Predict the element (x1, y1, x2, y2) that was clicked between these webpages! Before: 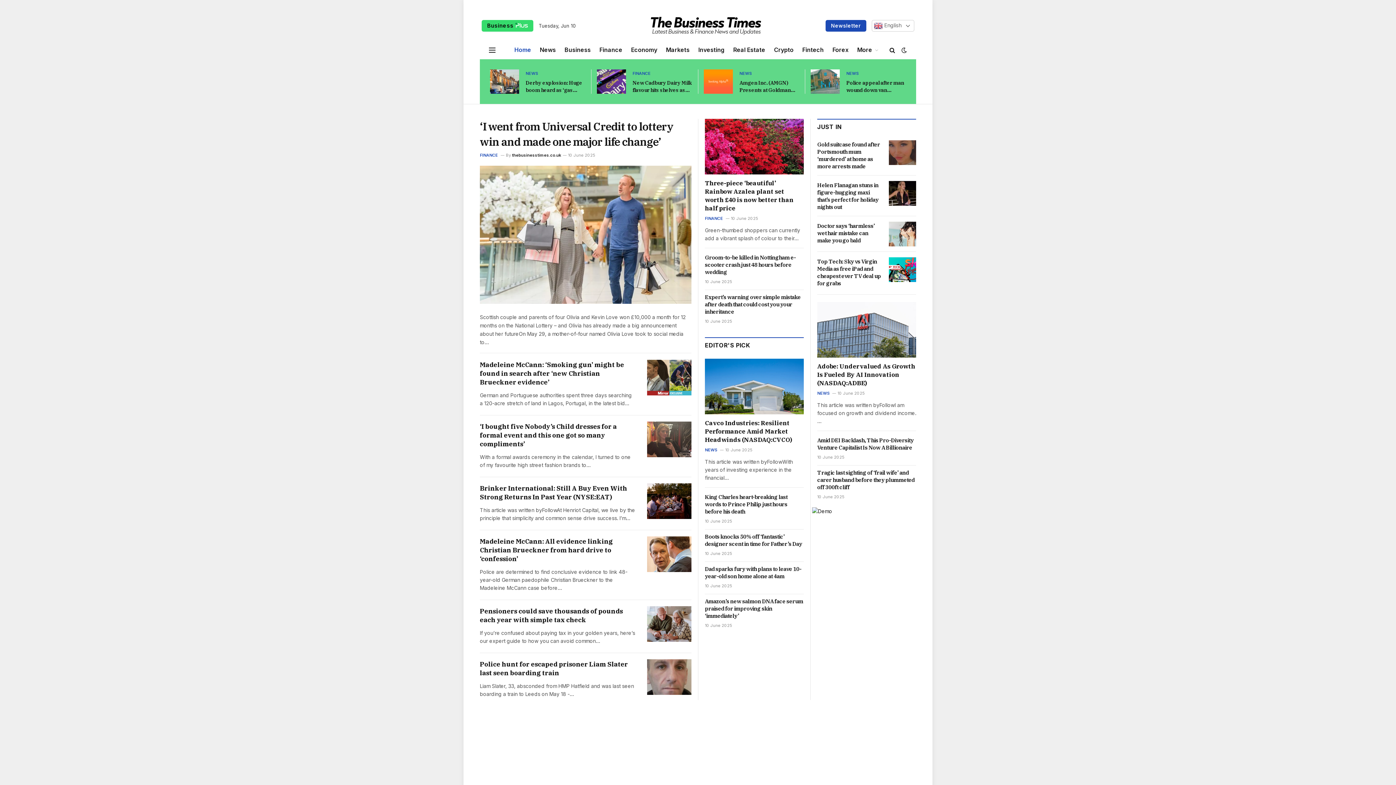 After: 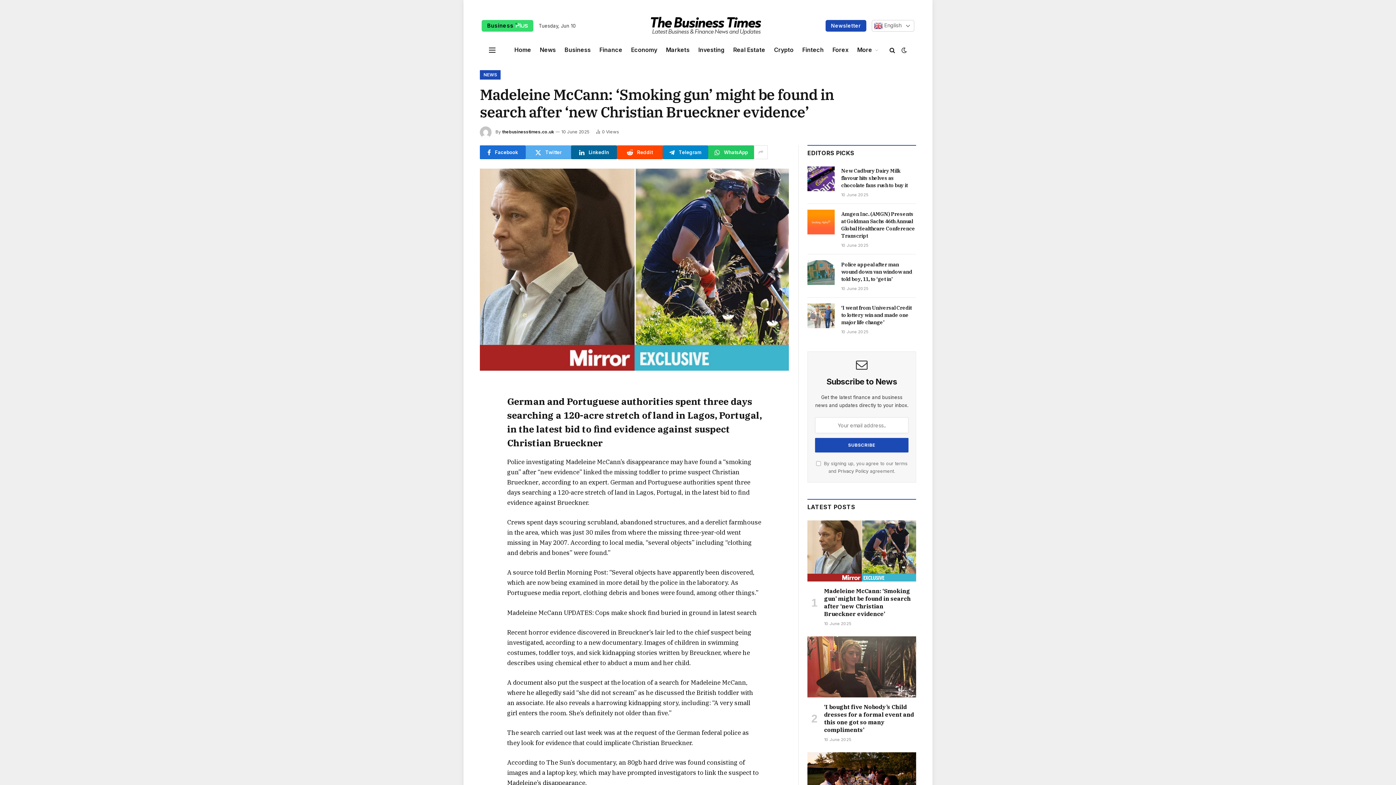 Action: bbox: (480, 360, 636, 387) label: Madeleine McCann: ‘Smoking gun’ might be found in search after ‘new Christian Brueckner evidence’